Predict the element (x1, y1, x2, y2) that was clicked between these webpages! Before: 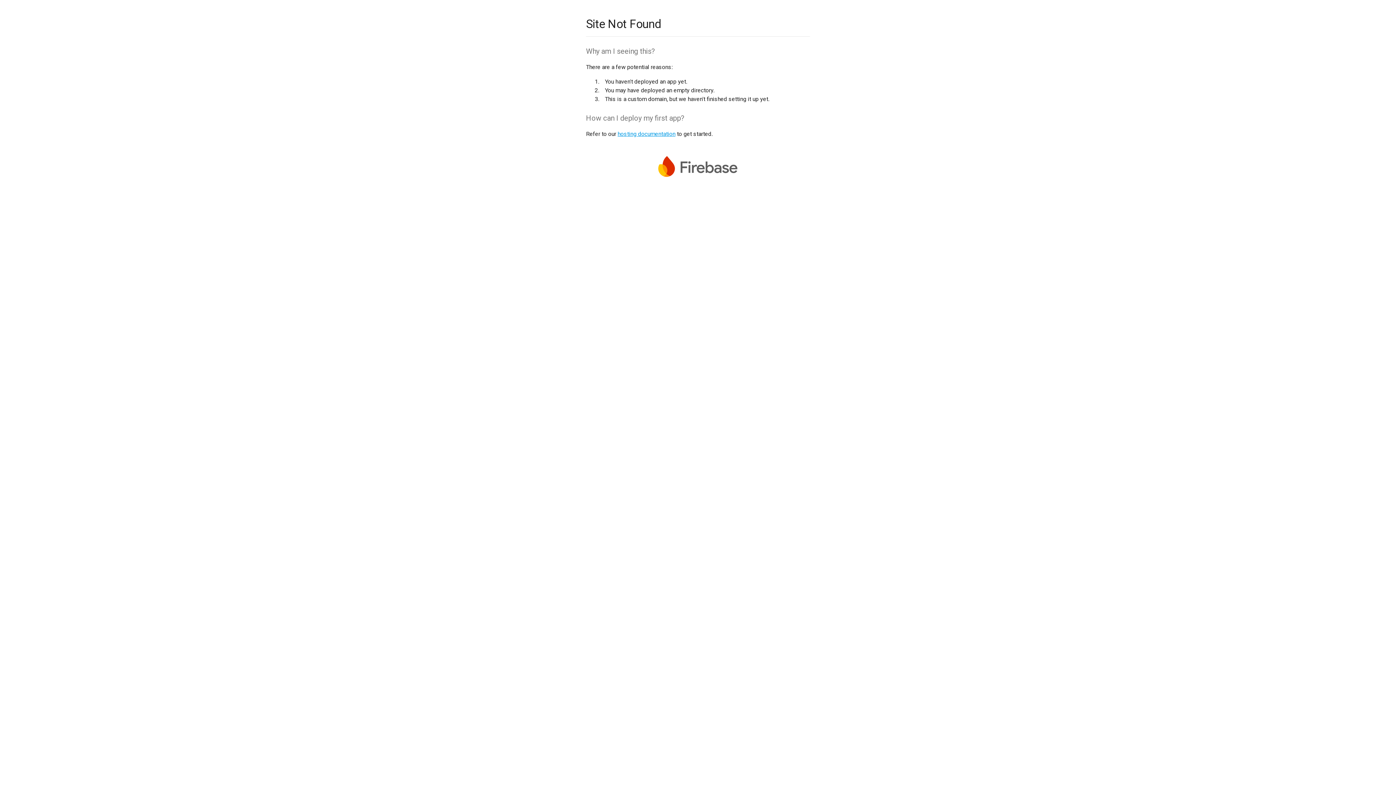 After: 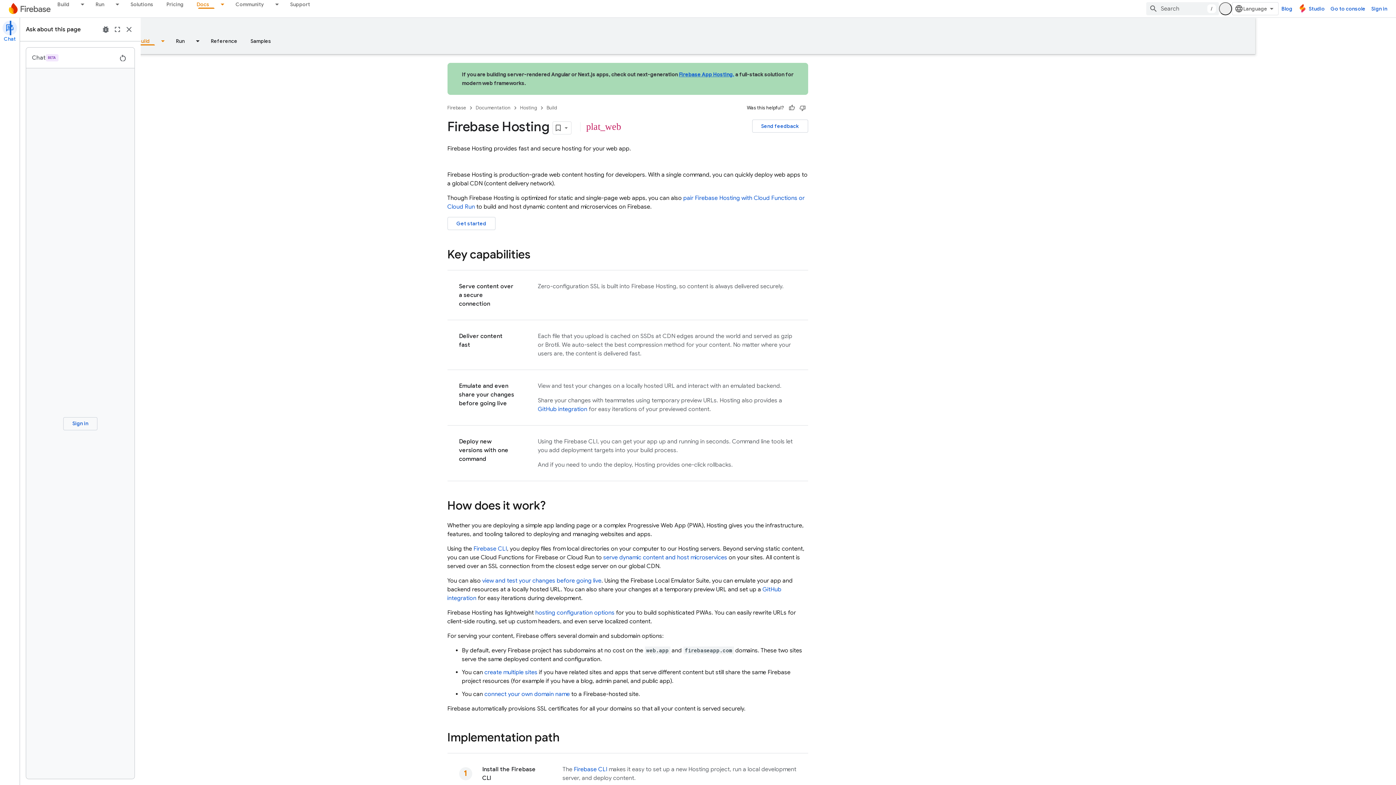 Action: label: hosting documentation bbox: (617, 130, 675, 137)